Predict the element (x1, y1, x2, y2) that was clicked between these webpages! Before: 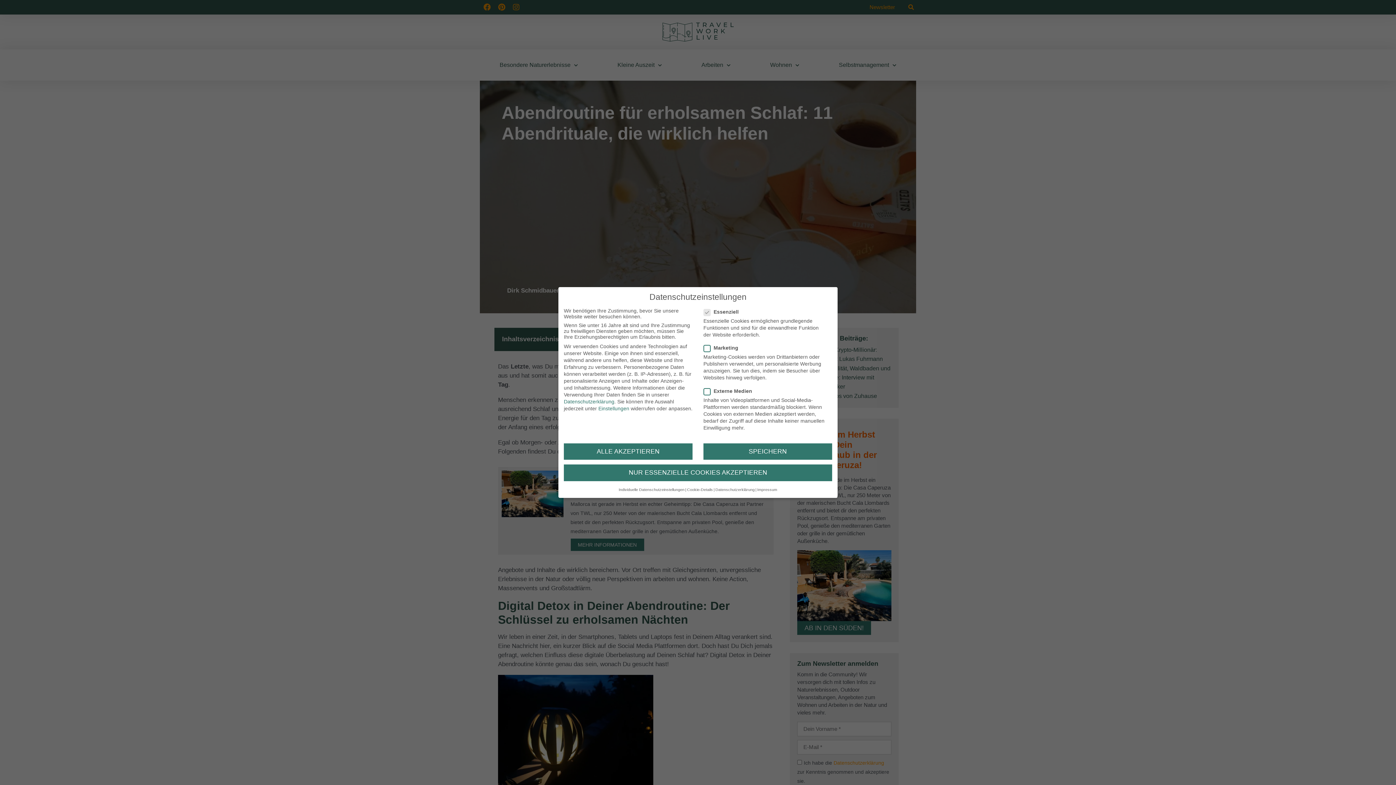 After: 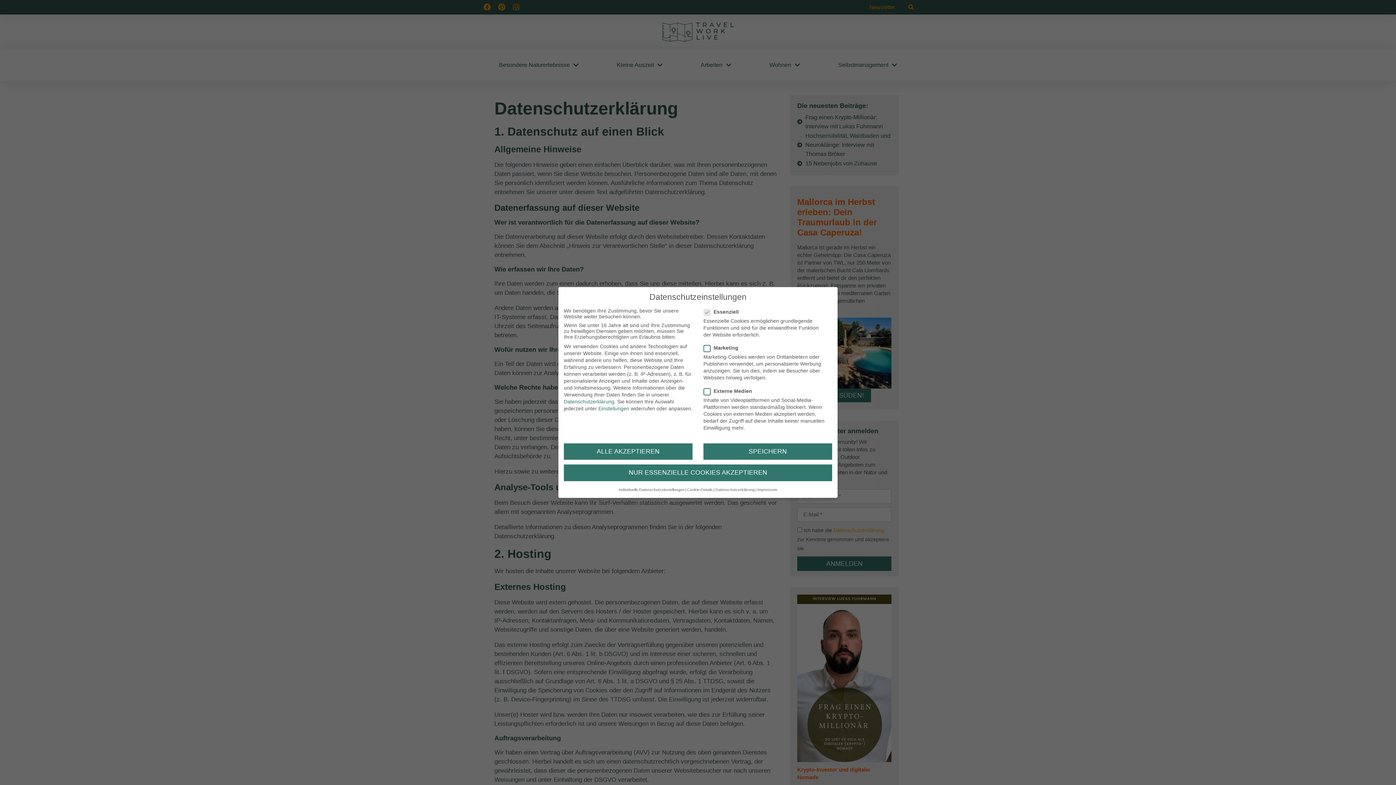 Action: label: Datenschutzerklärung bbox: (715, 487, 754, 492)